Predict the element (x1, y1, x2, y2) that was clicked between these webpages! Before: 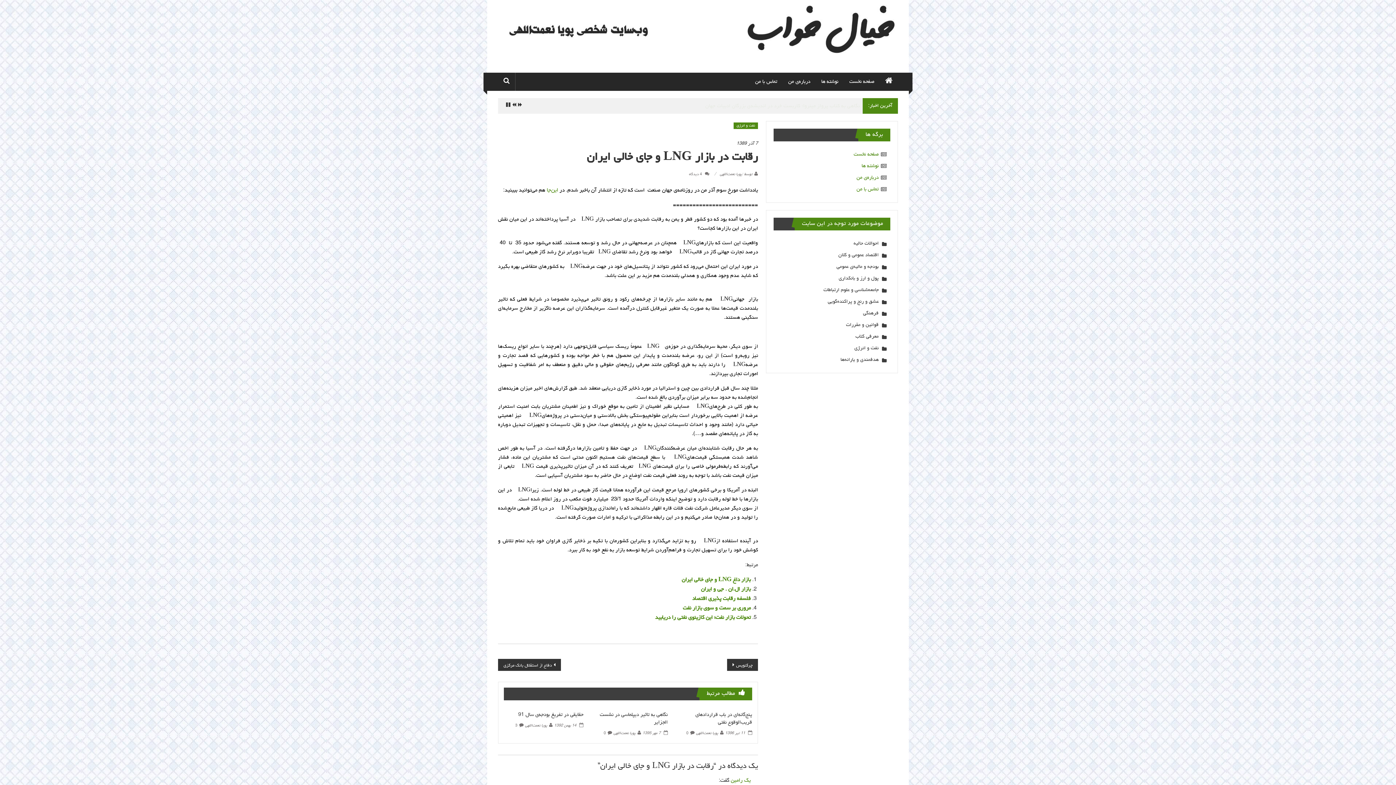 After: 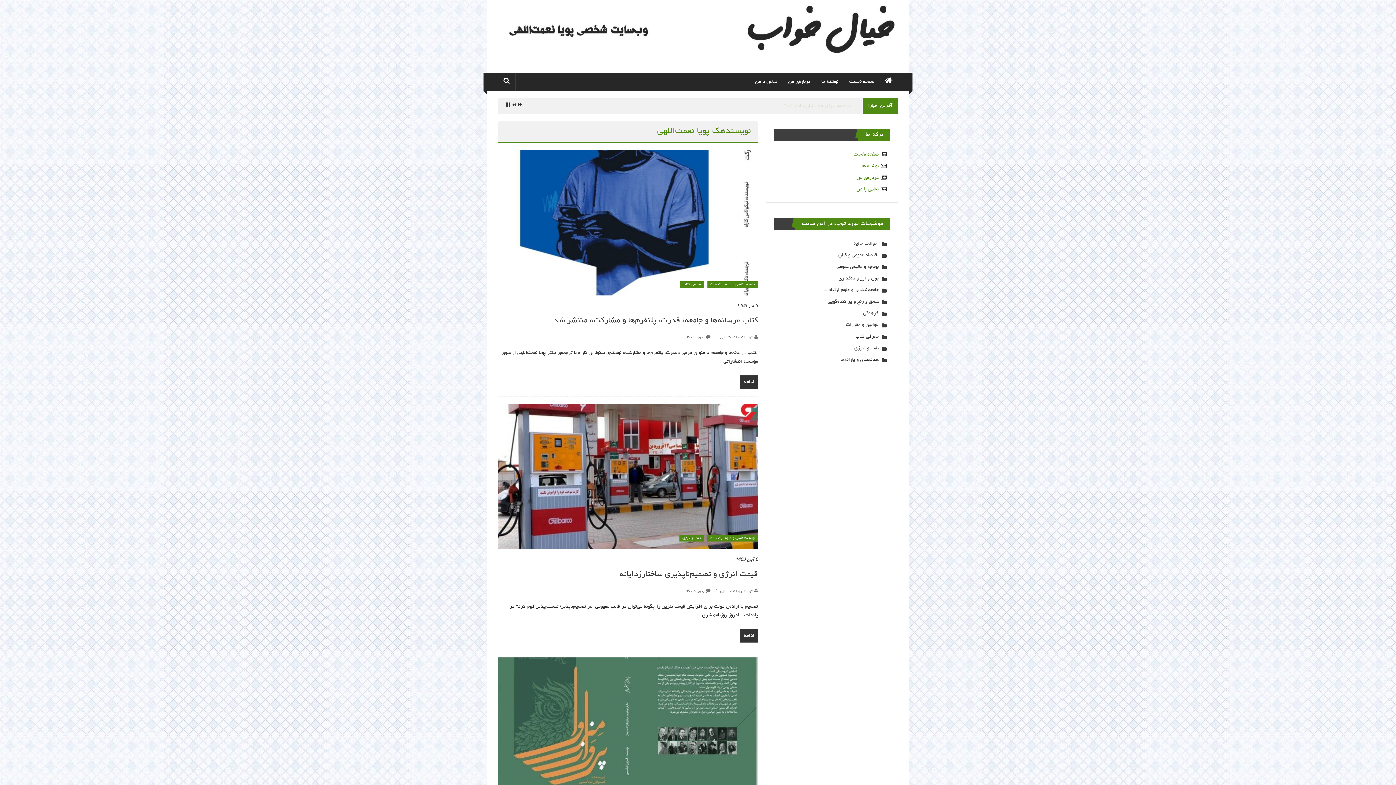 Action: label: توسط :پویا نعمت‌اللهی bbox: (720, 172, 752, 176)